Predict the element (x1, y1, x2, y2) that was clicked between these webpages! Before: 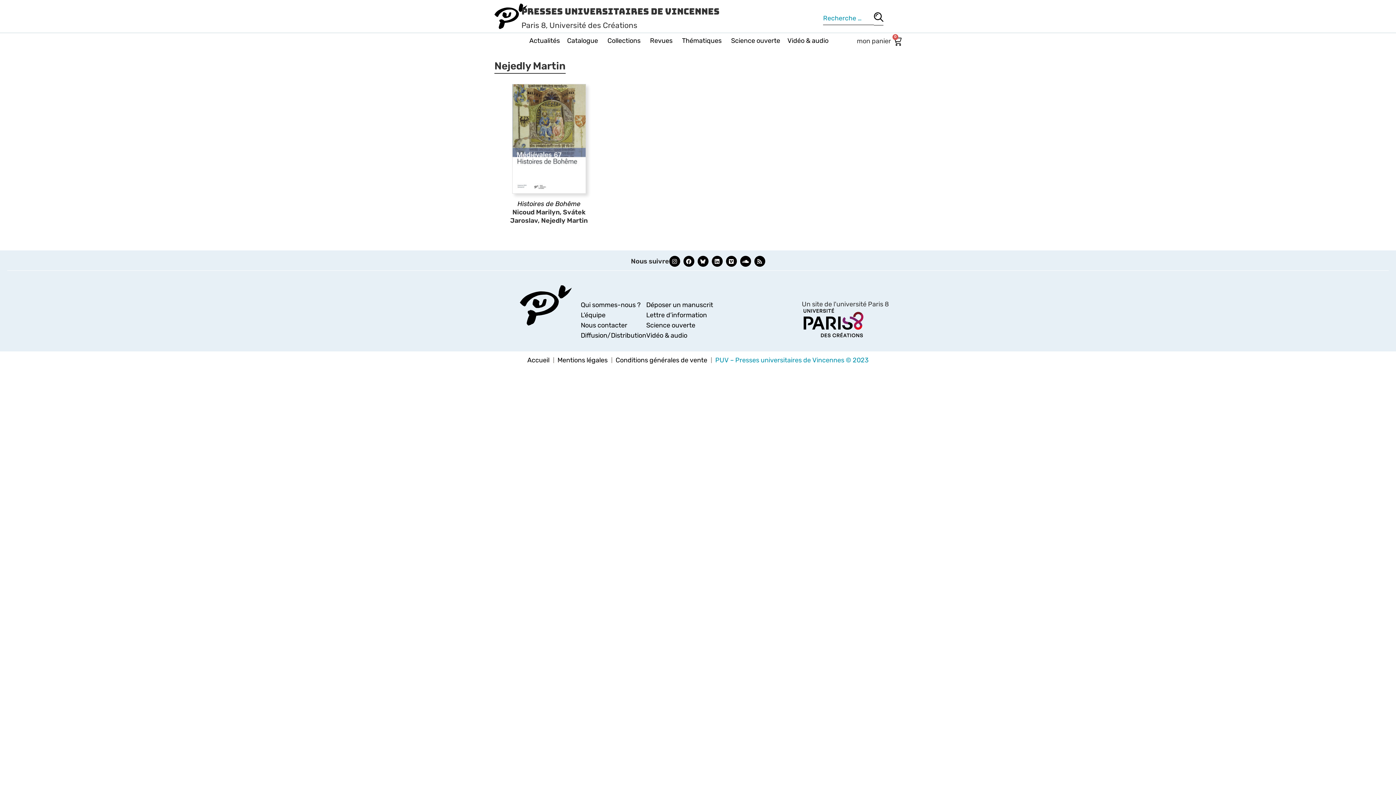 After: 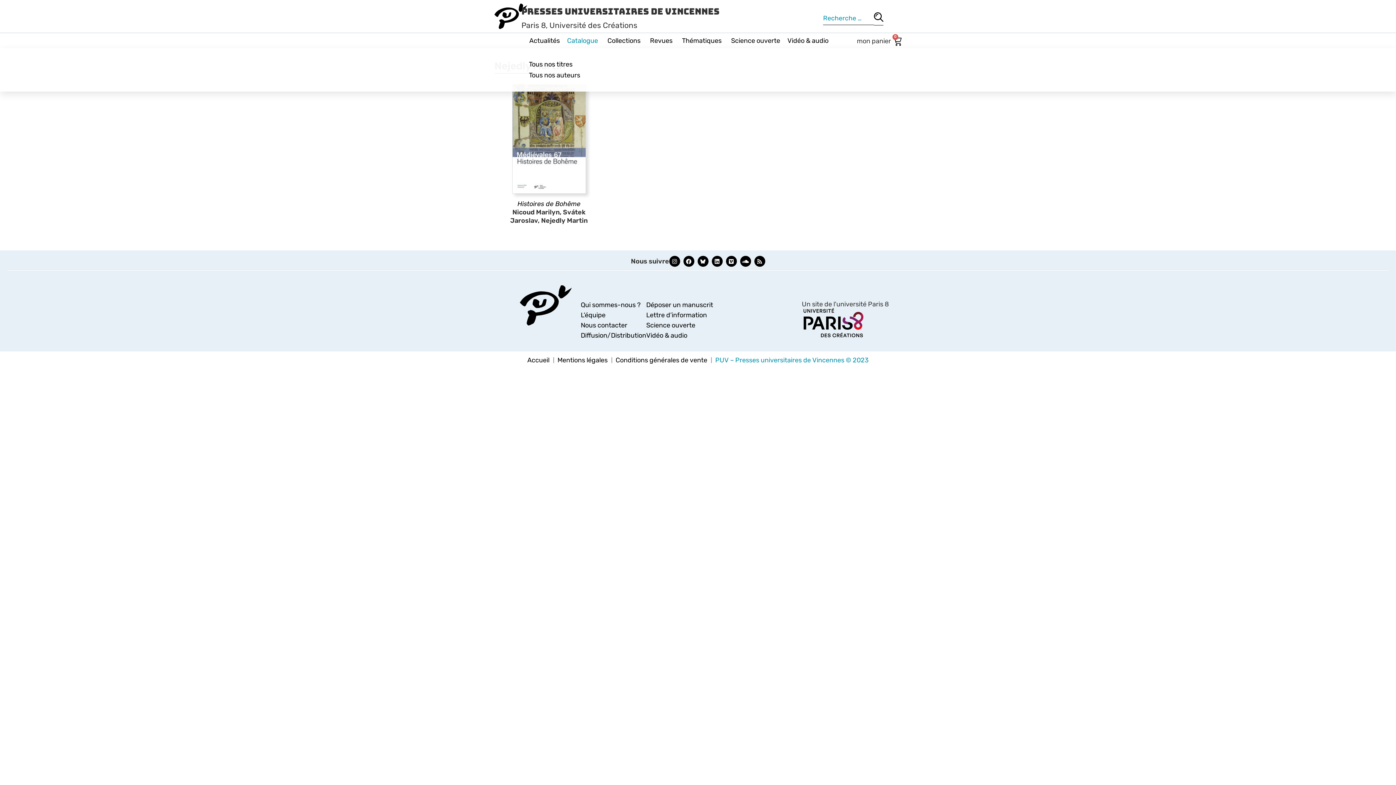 Action: label: Catalogue bbox: (567, 33, 607, 48)